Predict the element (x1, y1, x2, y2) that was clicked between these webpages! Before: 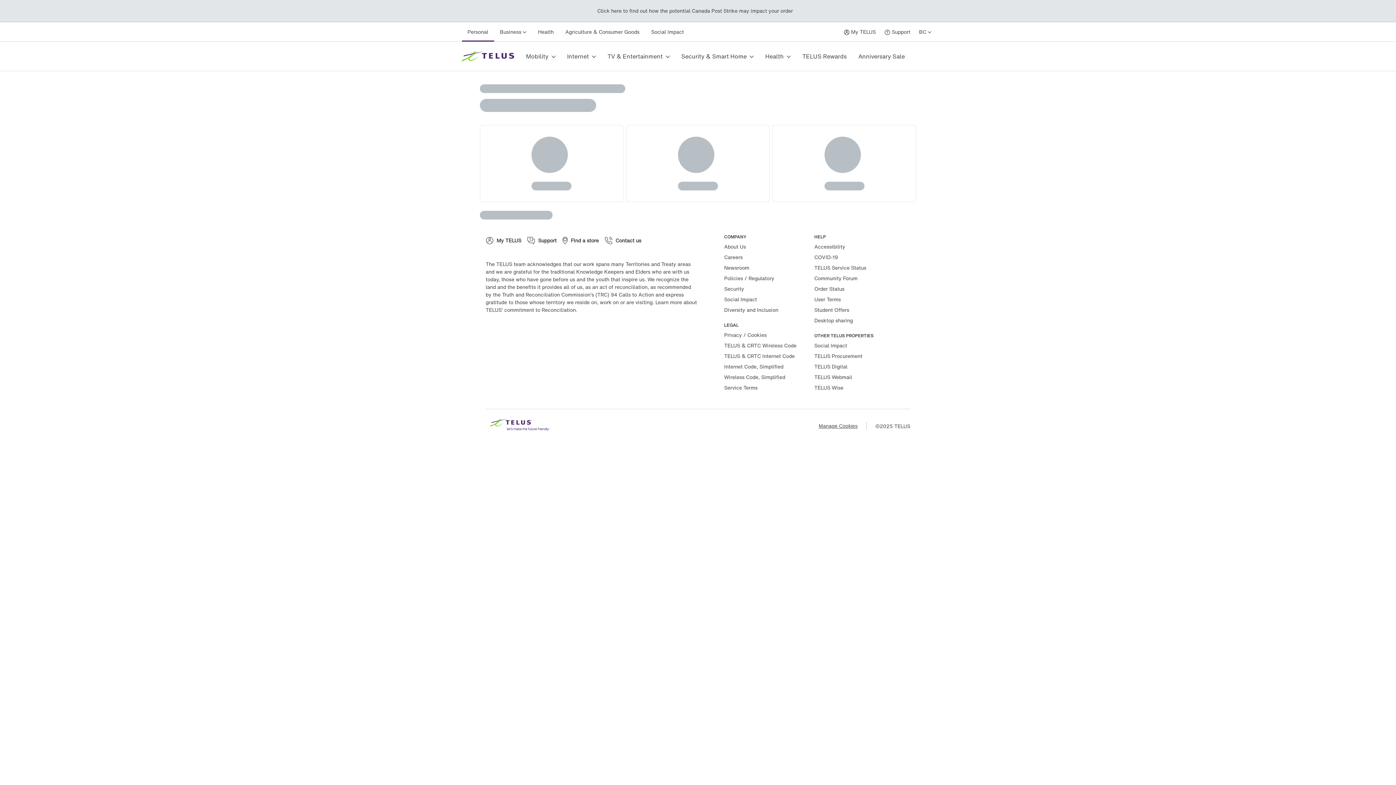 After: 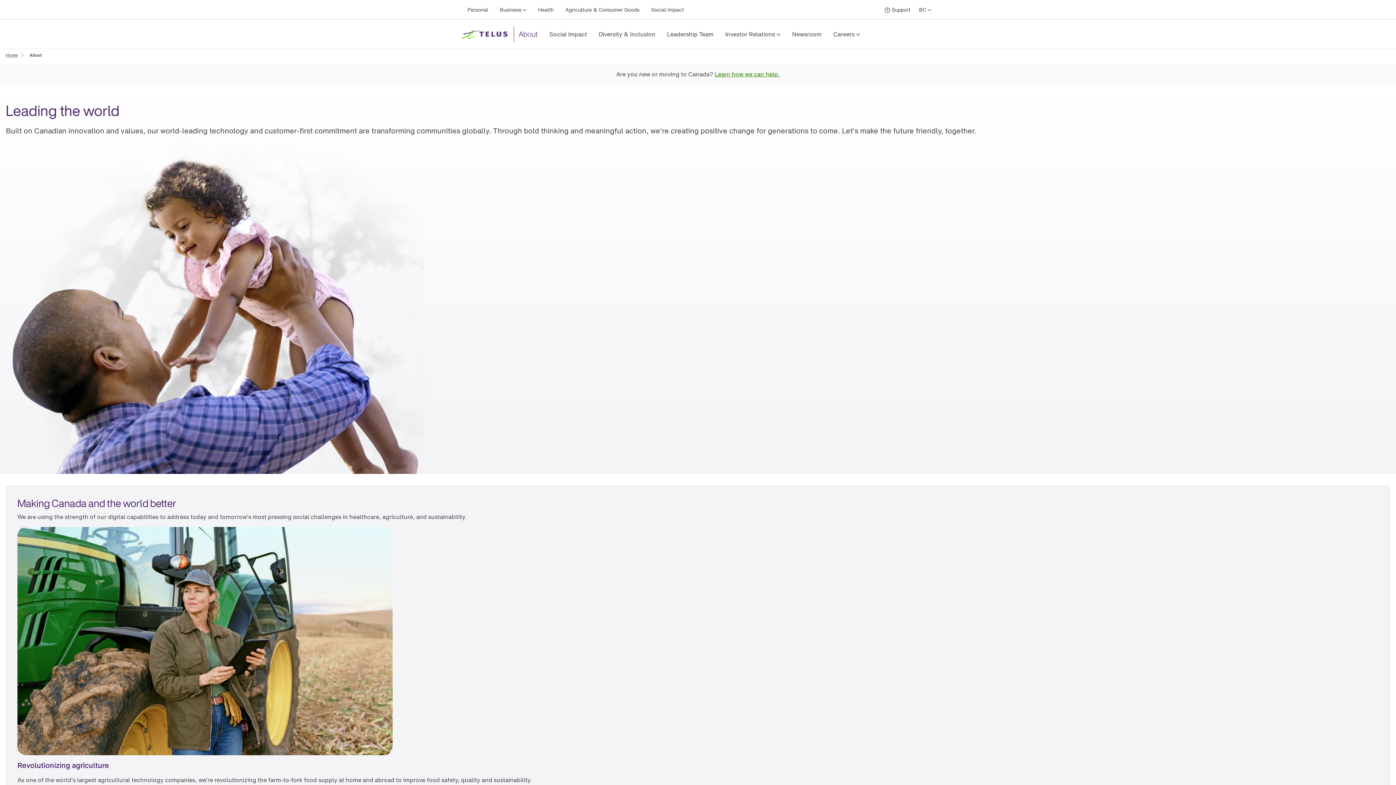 Action: label: About Us bbox: (724, 242, 746, 250)